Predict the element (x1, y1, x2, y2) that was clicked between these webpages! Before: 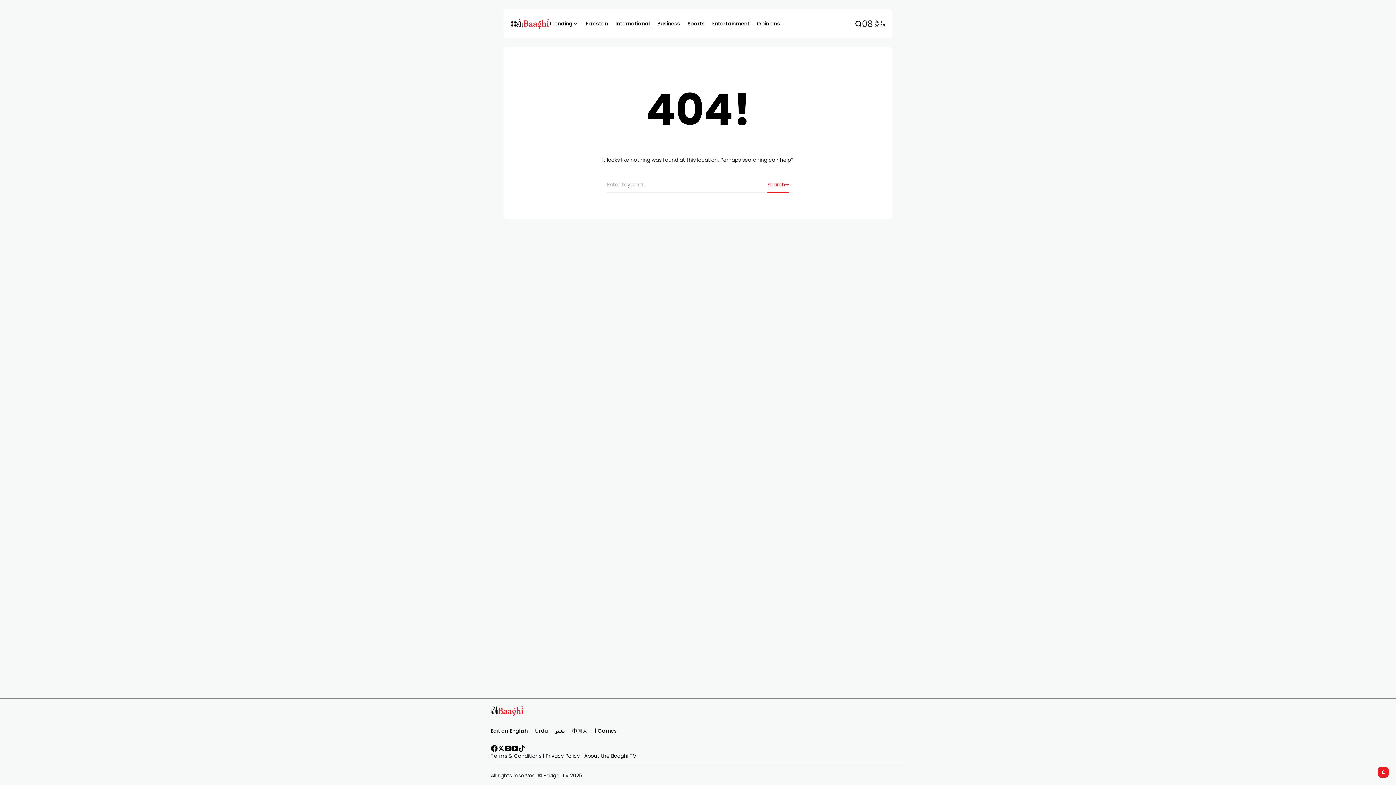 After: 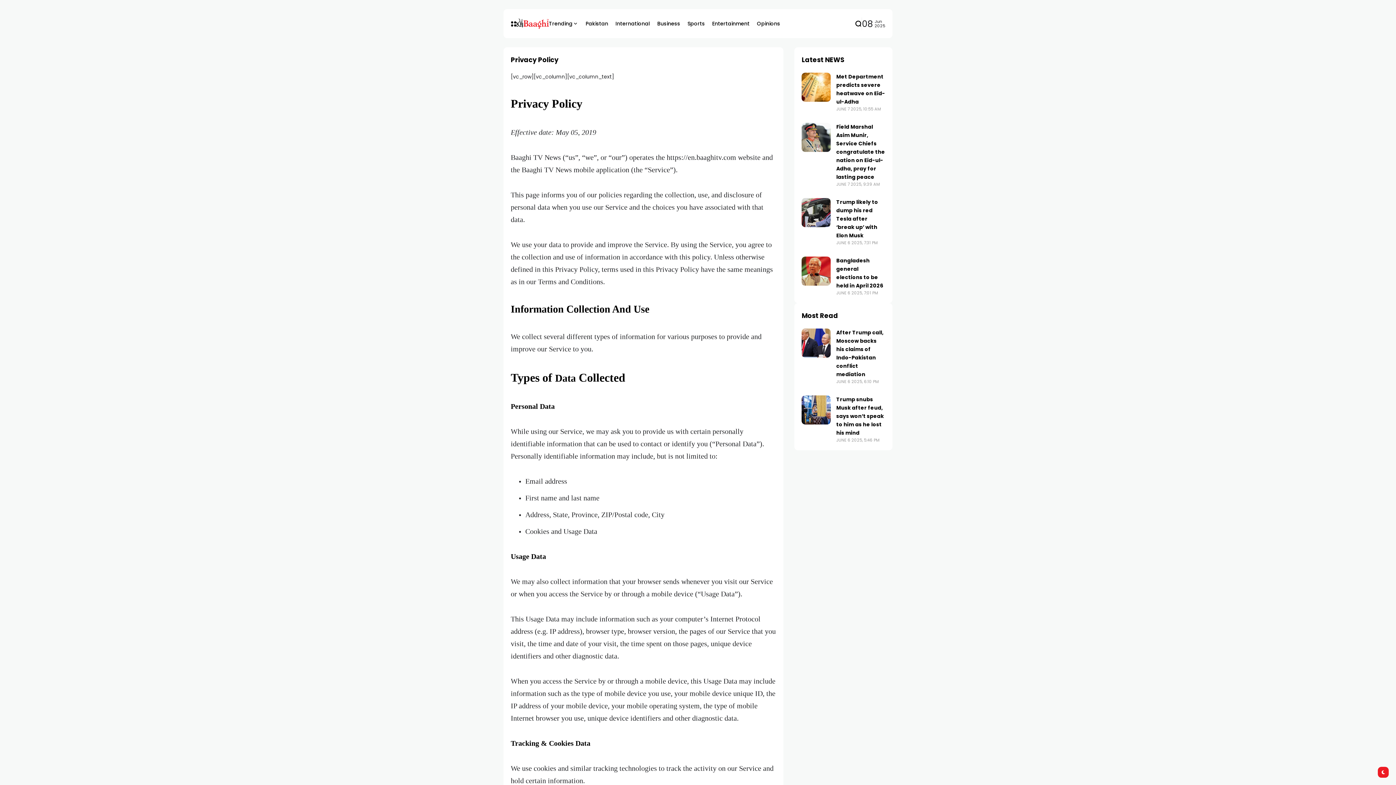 Action: label: Privacy Policy bbox: (545, 752, 580, 760)